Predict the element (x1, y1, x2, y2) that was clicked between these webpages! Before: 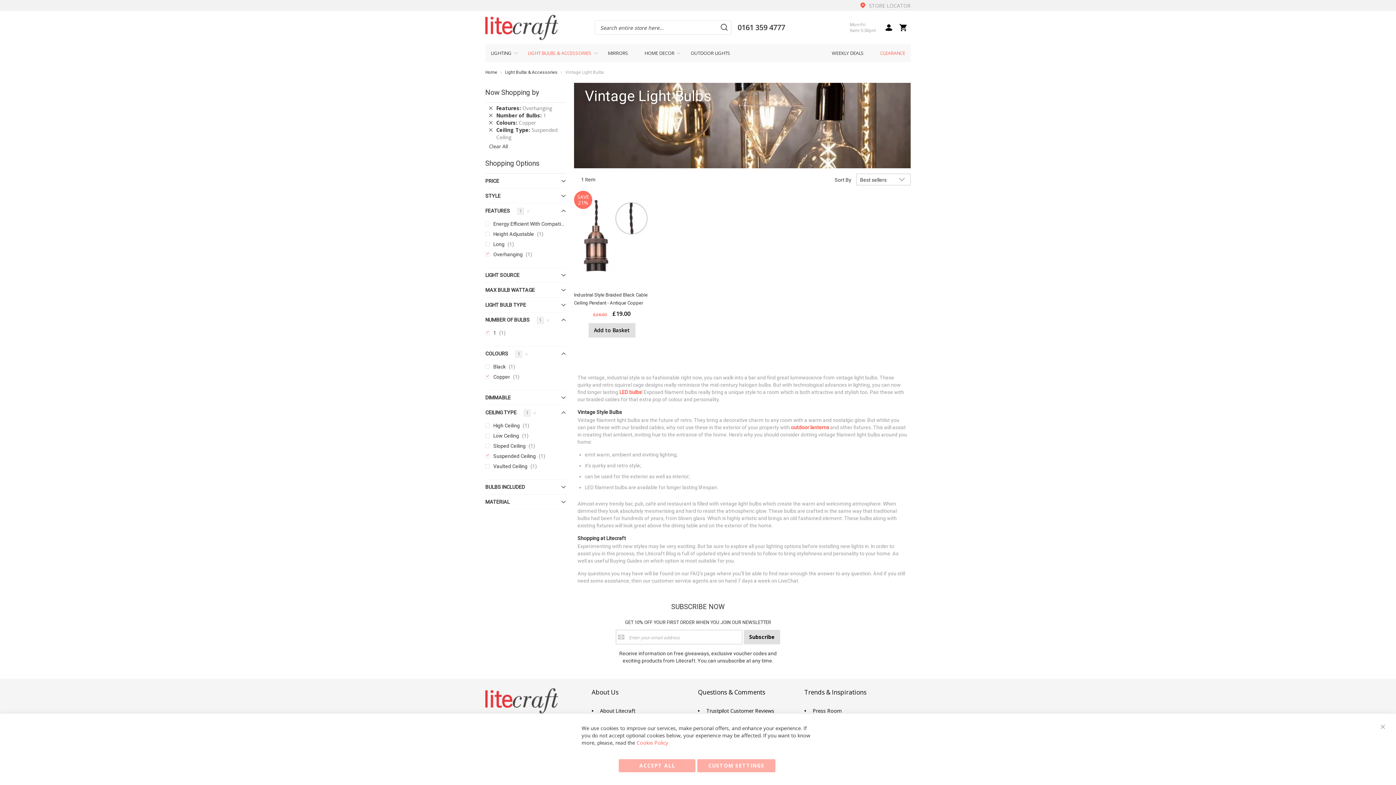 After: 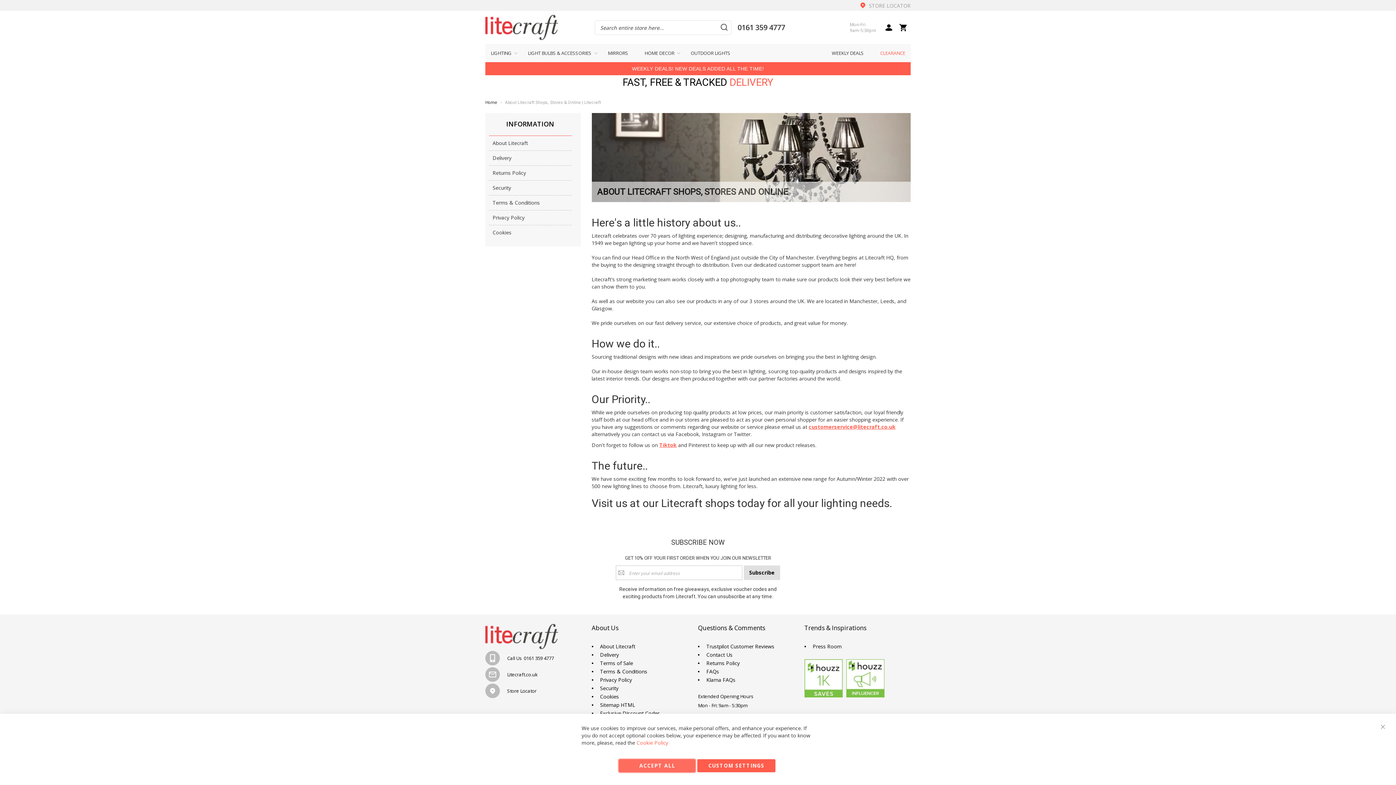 Action: label: About Litecraft bbox: (591, 707, 635, 714)